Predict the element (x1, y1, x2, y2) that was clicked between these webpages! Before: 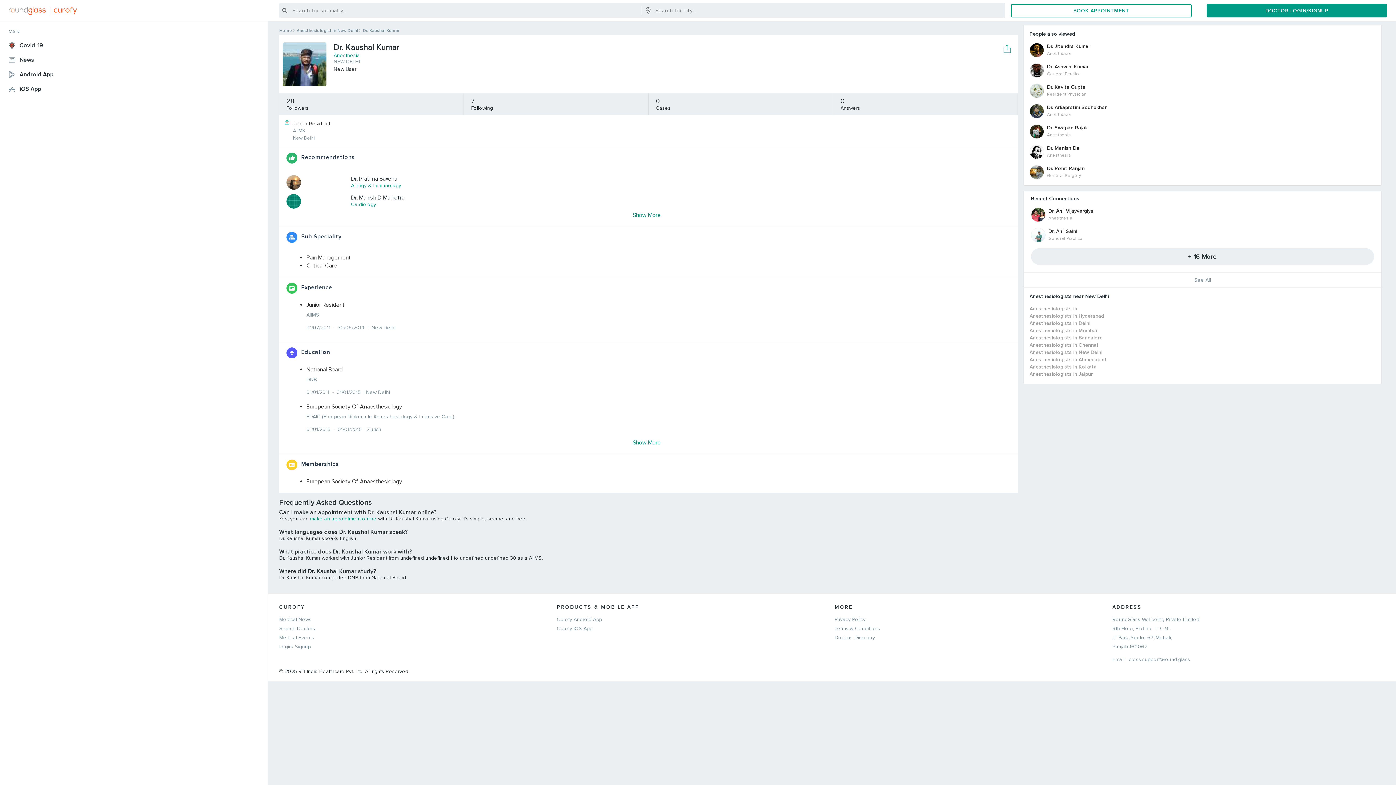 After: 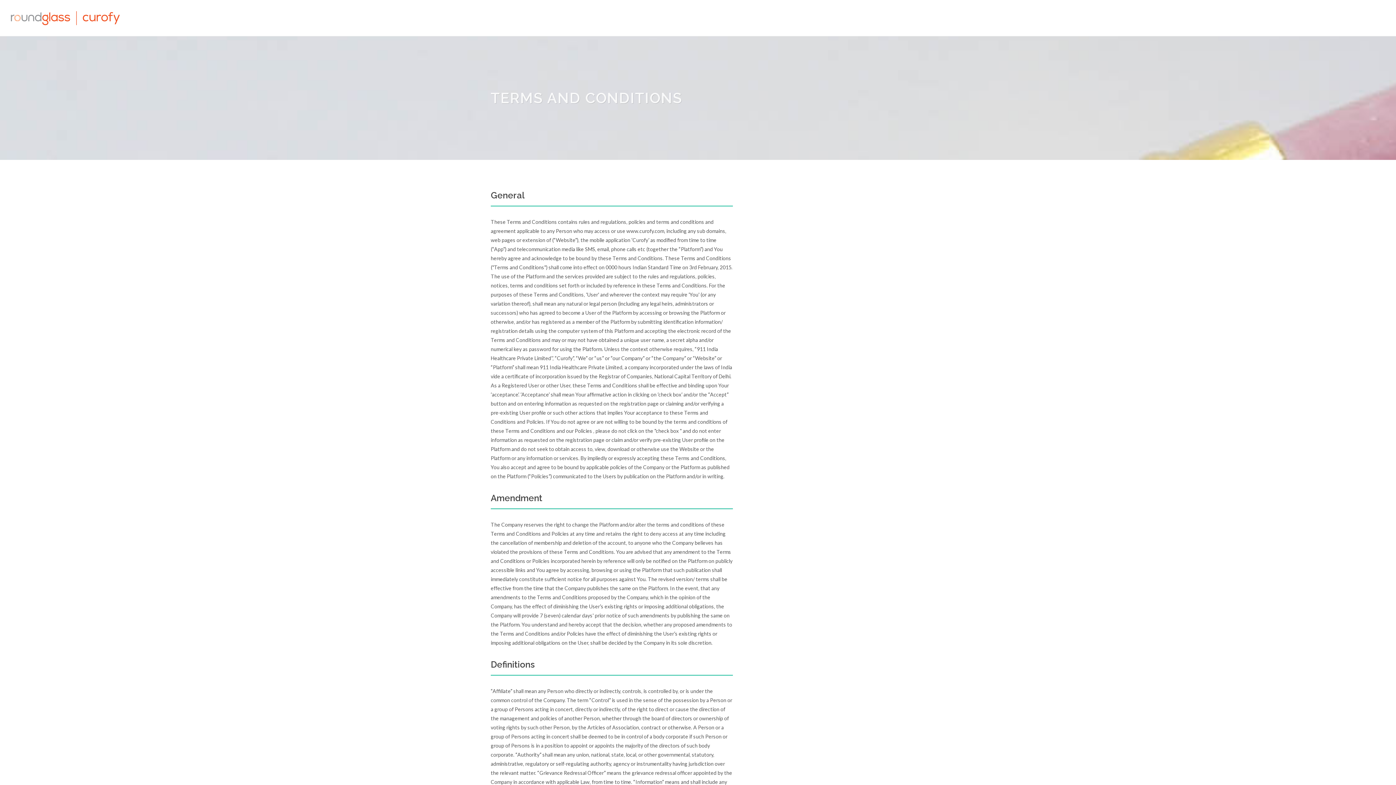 Action: label: Terms & Conditions bbox: (834, 625, 880, 632)